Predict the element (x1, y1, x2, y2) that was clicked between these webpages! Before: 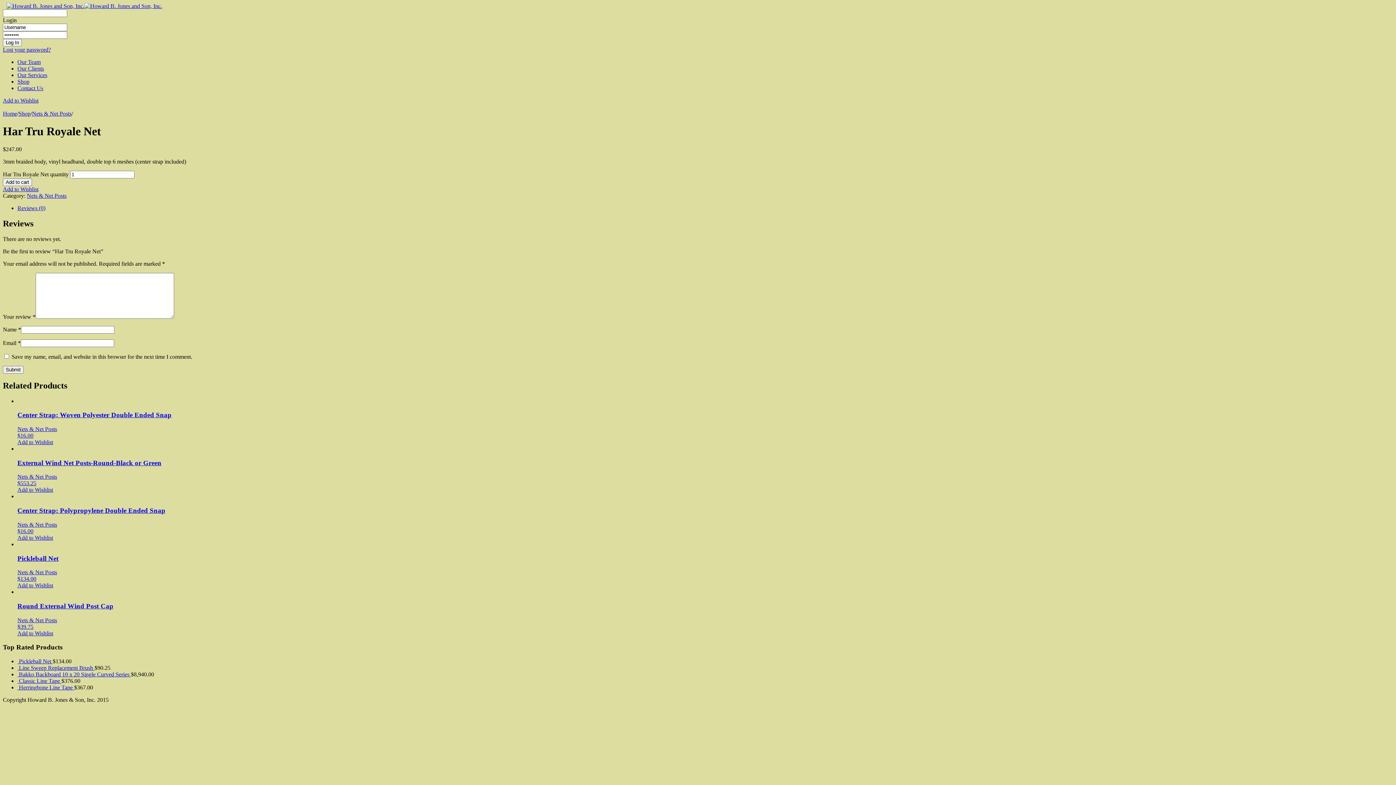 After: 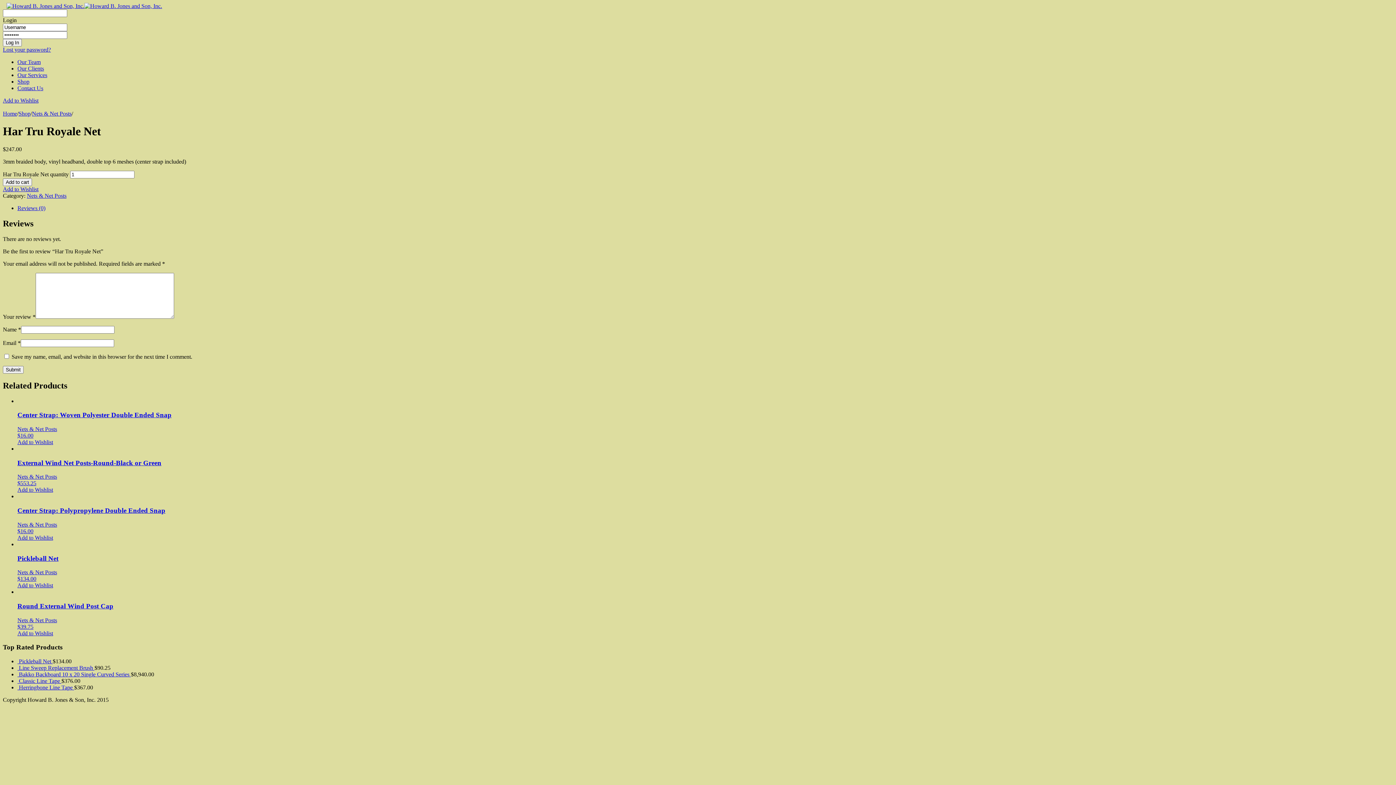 Action: label: Reviews (0) bbox: (17, 205, 45, 211)